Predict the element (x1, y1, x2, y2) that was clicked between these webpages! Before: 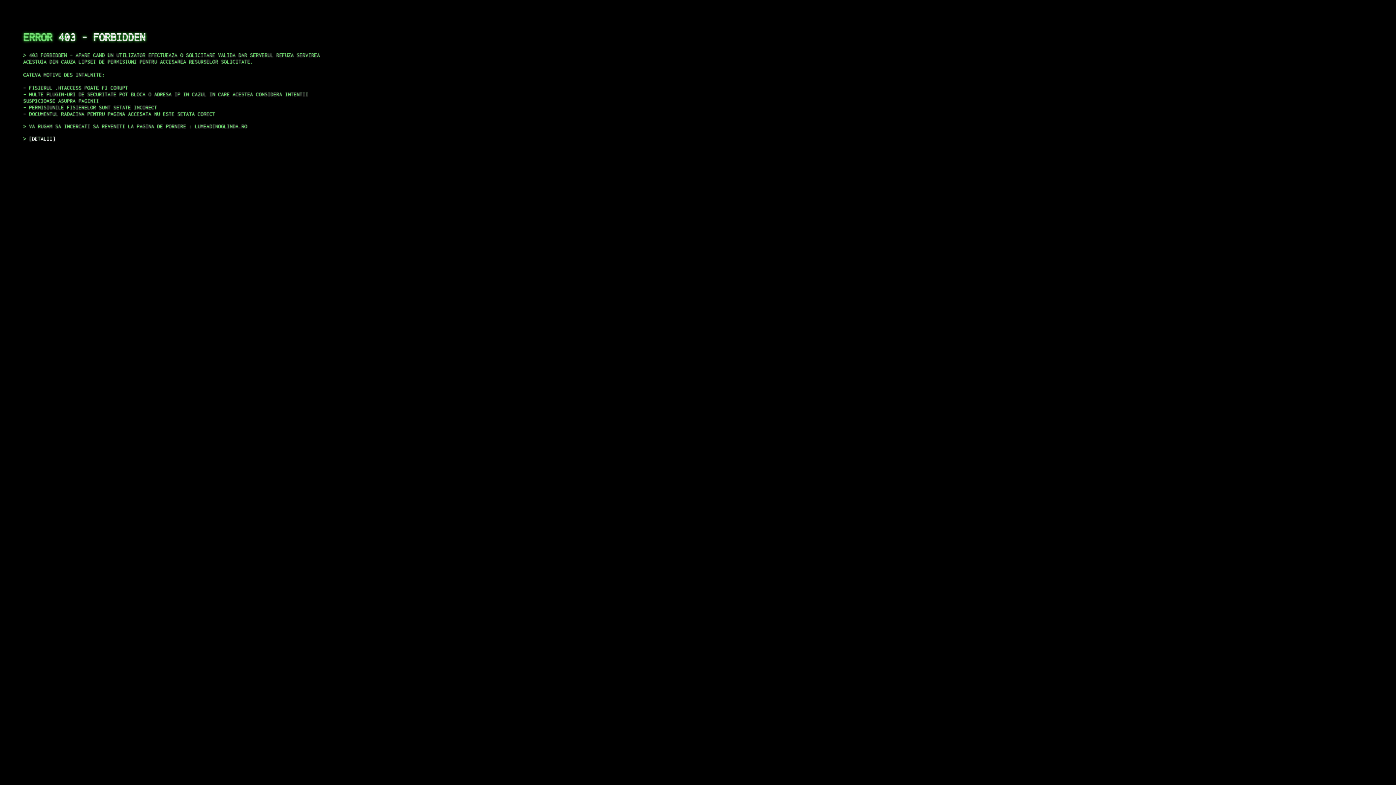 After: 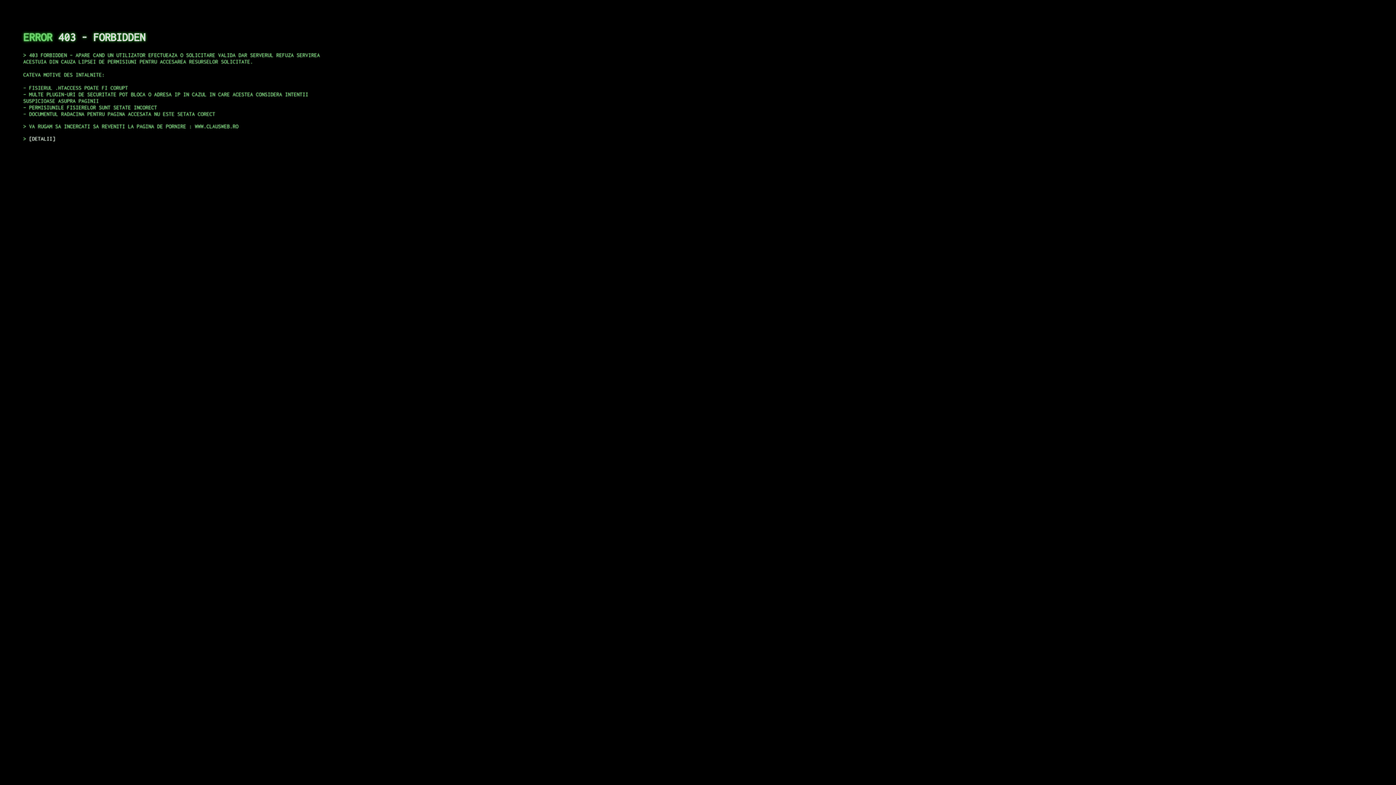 Action: bbox: (29, 135, 55, 141) label: DETALII